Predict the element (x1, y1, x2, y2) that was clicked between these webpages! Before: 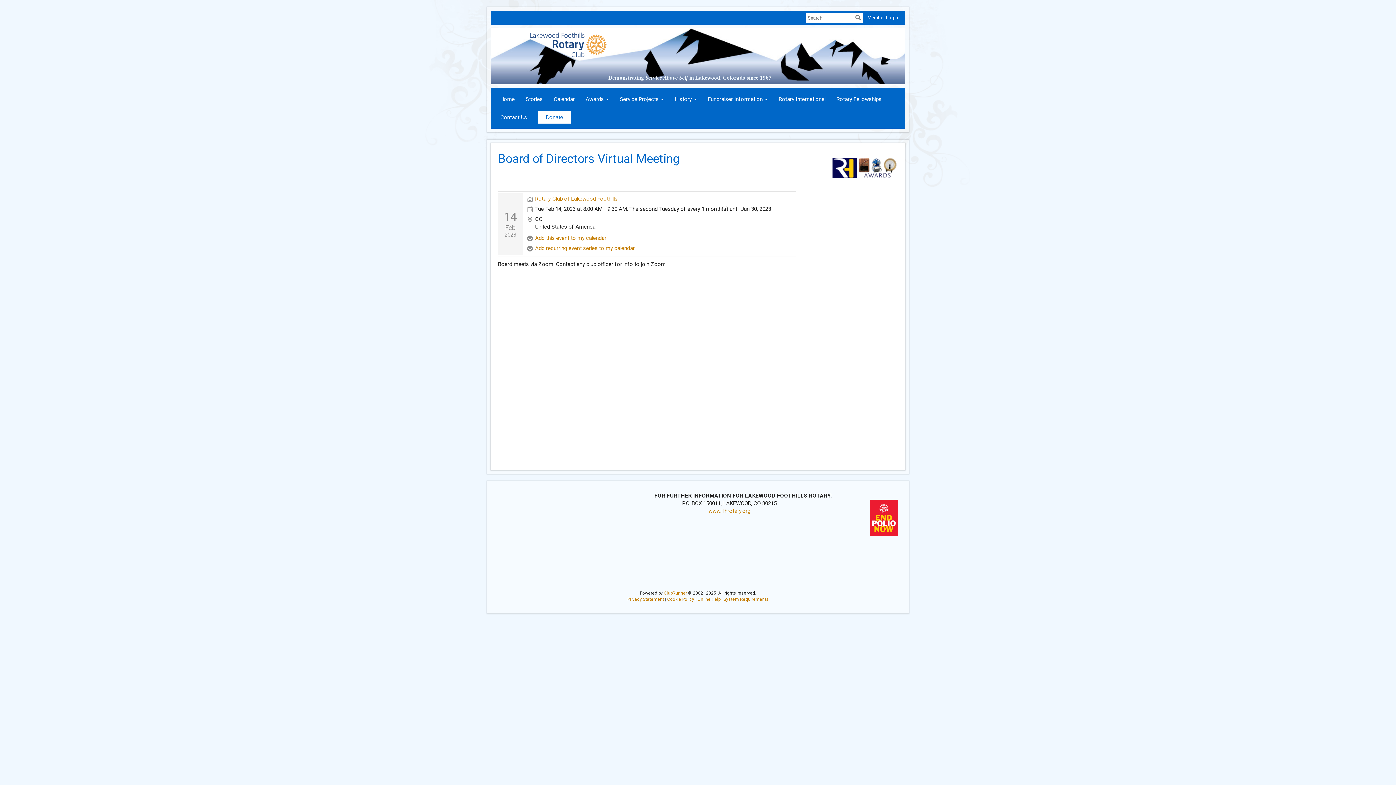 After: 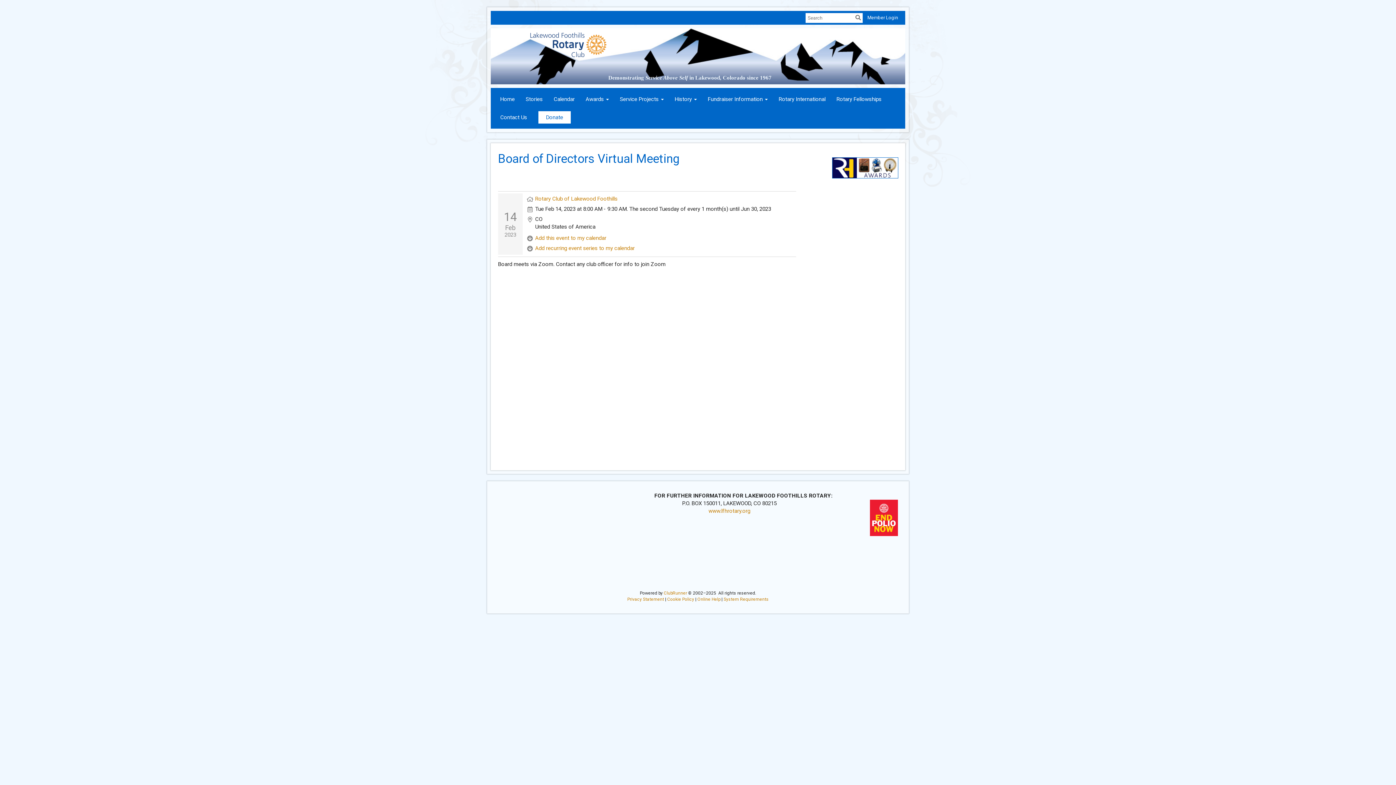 Action: bbox: (832, 164, 898, 170)